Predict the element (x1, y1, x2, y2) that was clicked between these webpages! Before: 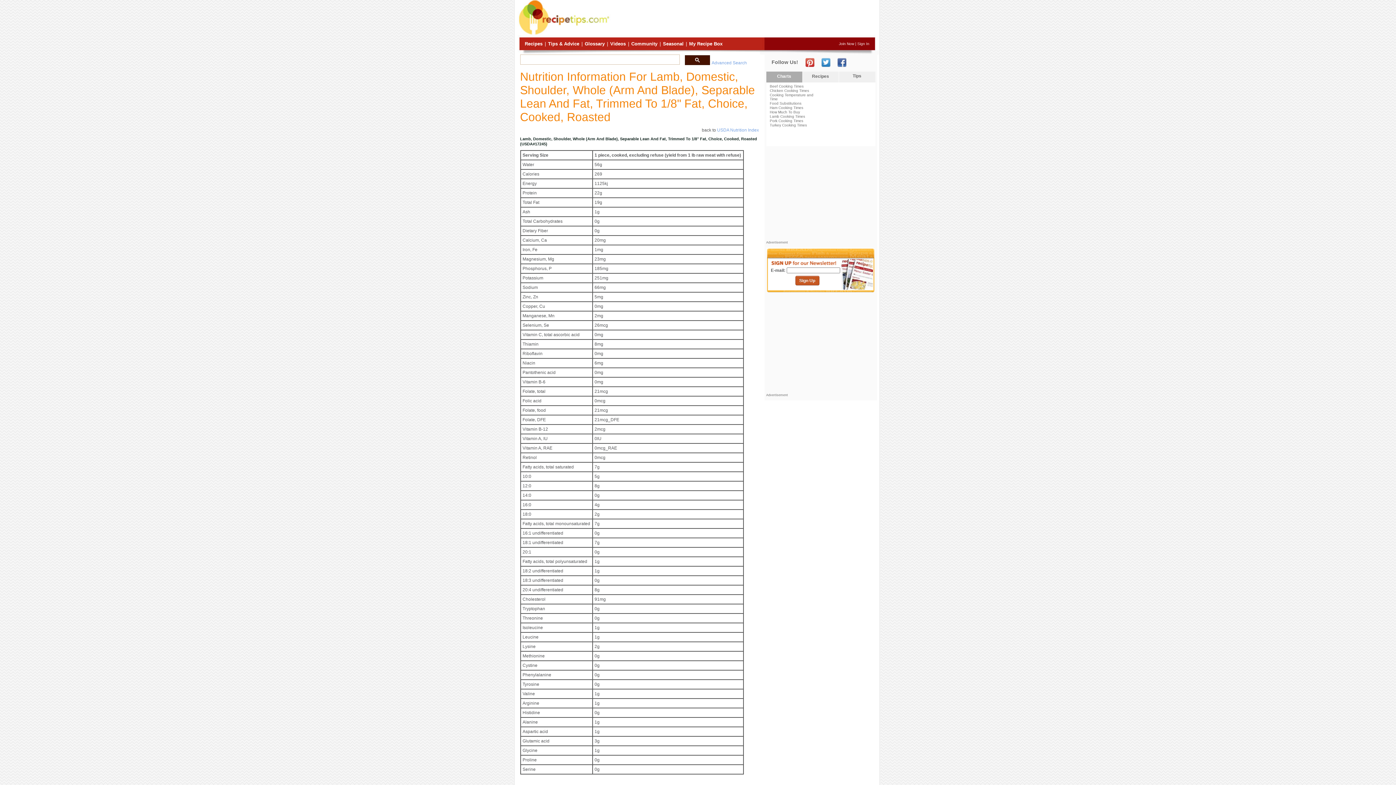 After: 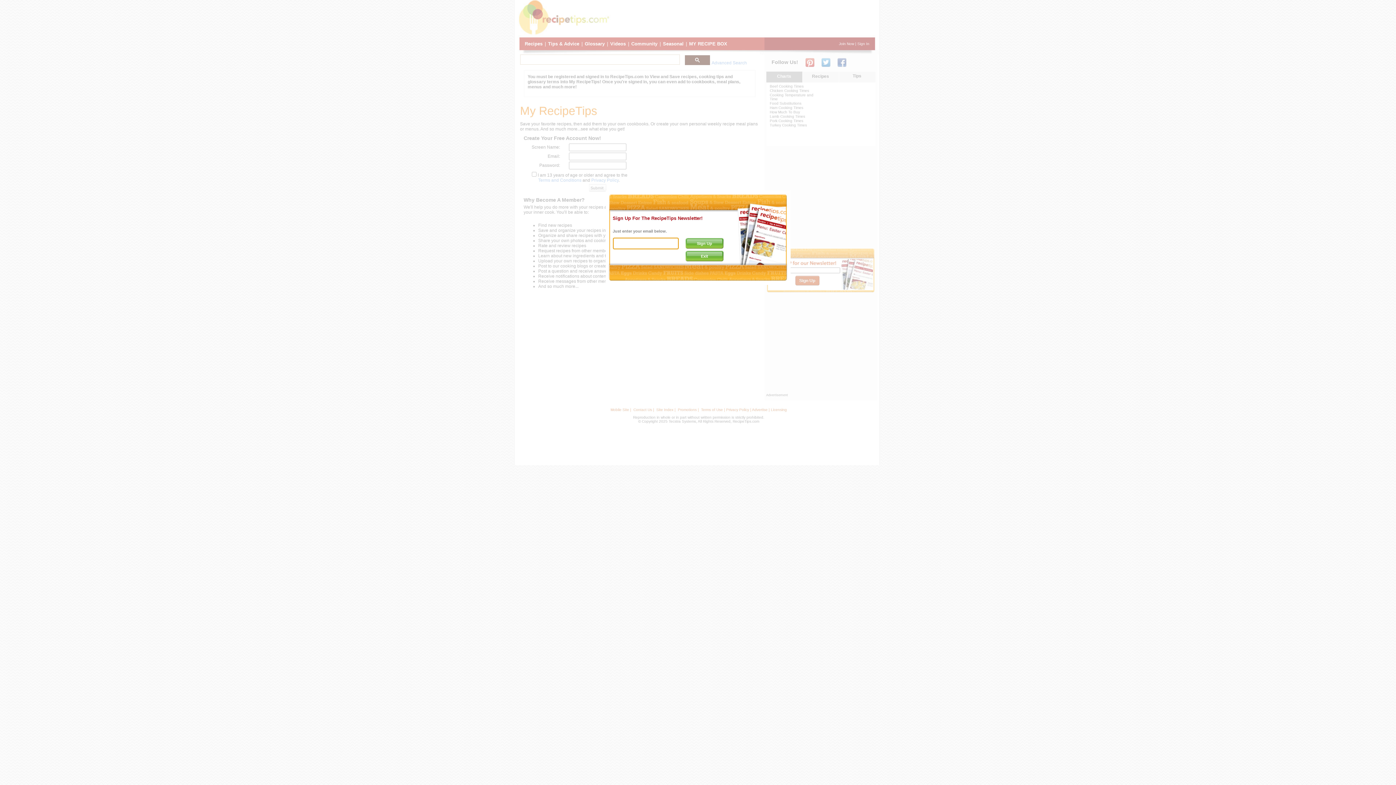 Action: label: Join Now bbox: (839, 41, 854, 45)